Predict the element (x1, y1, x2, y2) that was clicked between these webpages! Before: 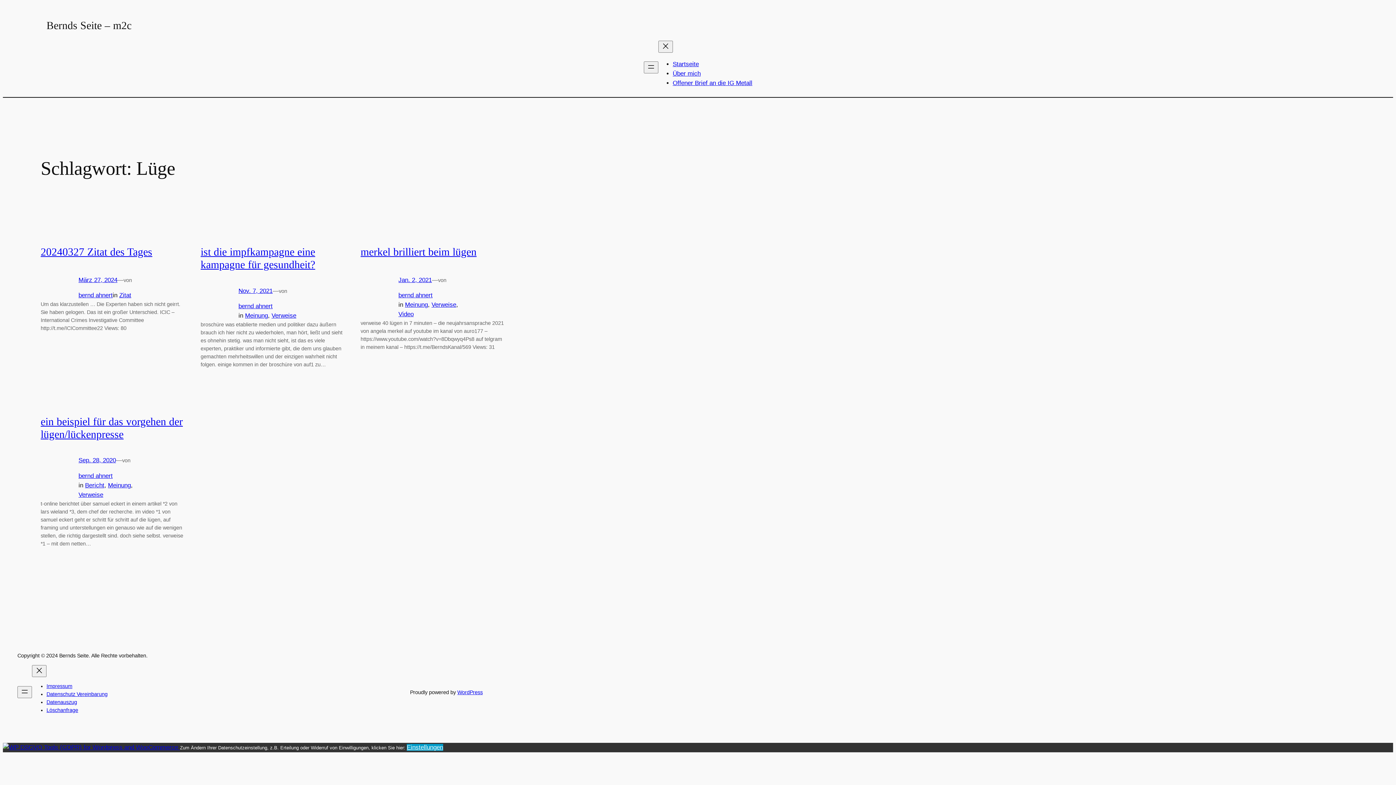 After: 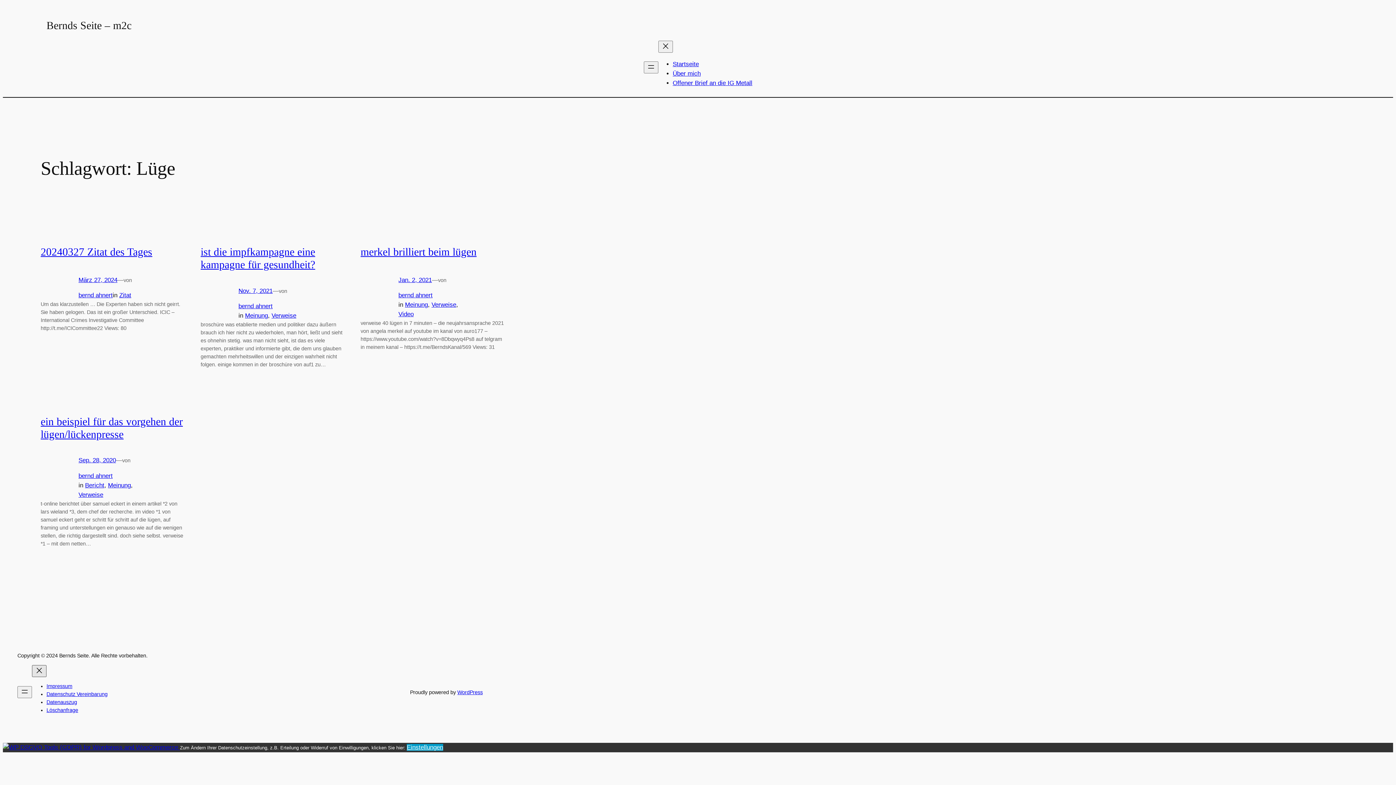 Action: label: Menü schließen bbox: (32, 665, 46, 677)